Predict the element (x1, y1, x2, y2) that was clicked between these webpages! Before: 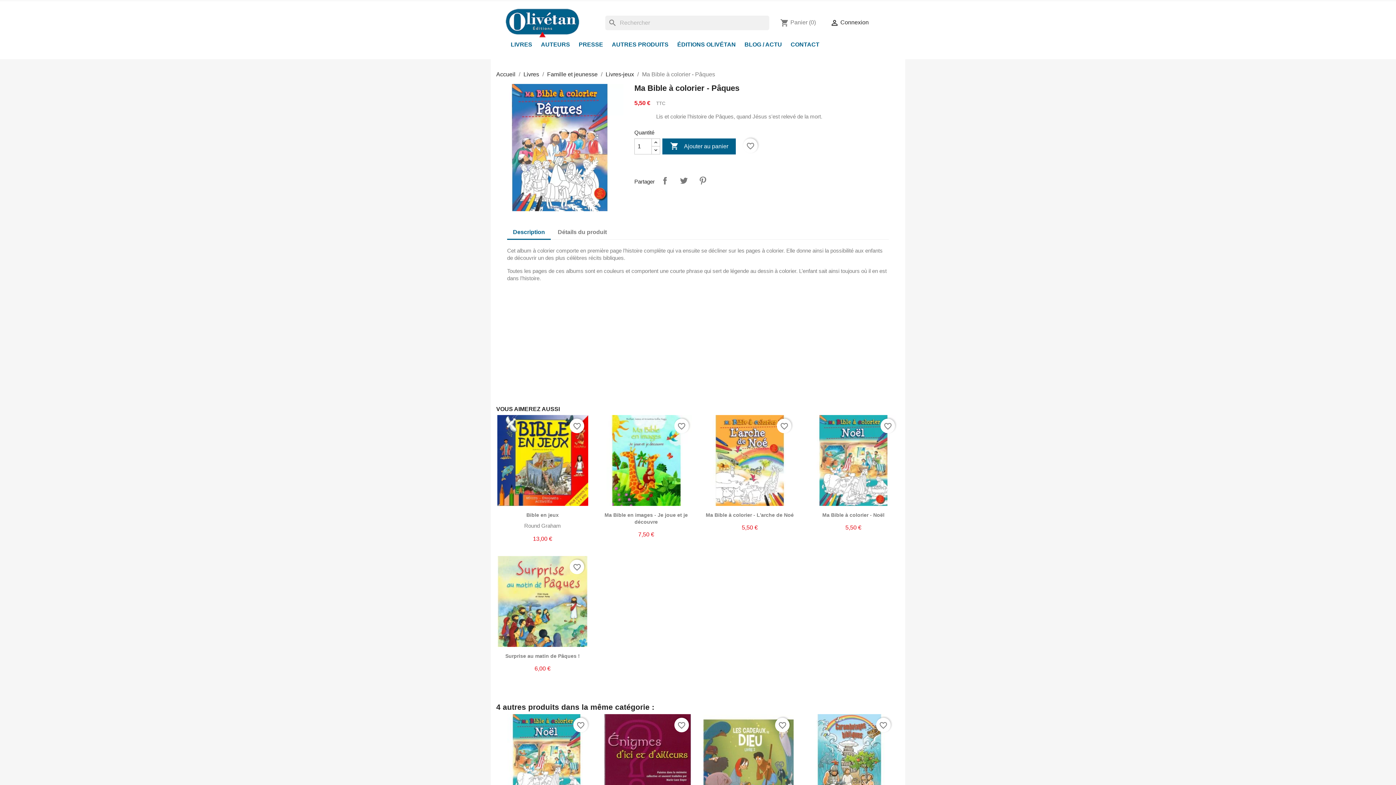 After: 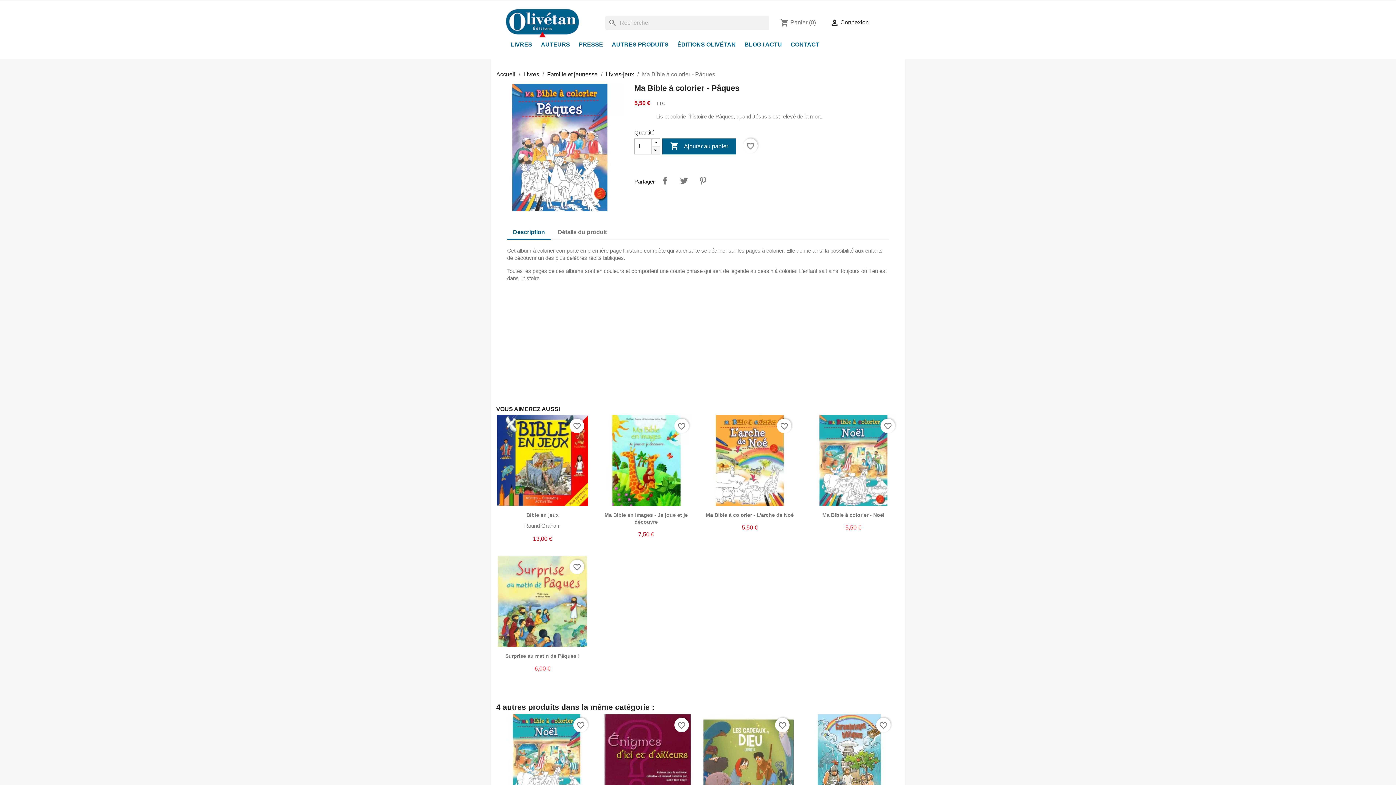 Action: bbox: (651, 146, 660, 154)